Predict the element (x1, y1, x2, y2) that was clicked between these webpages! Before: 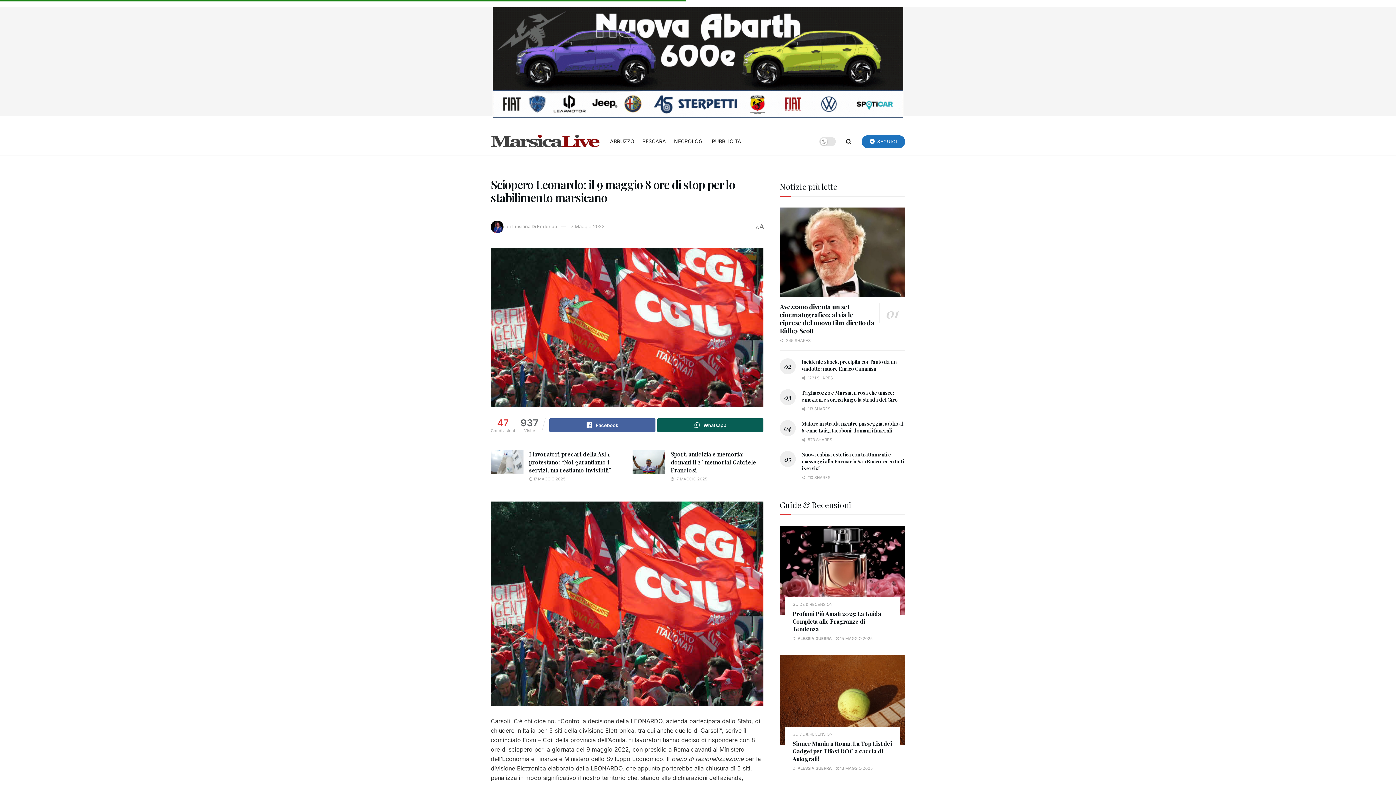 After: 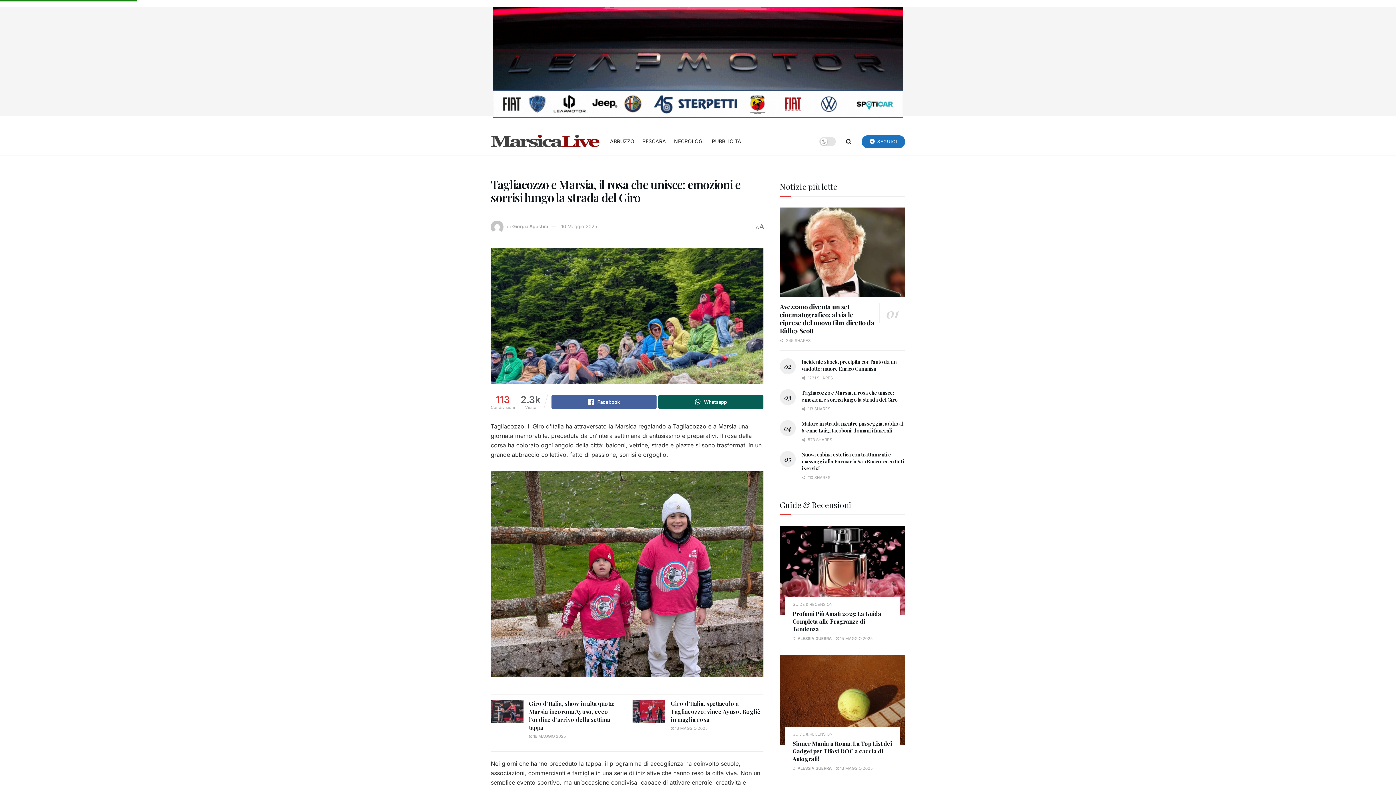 Action: label: Tagliacozzo e Marsia, il rosa che unisce: emozioni e sorrisi lungo la strada del Giro bbox: (801, 389, 897, 403)